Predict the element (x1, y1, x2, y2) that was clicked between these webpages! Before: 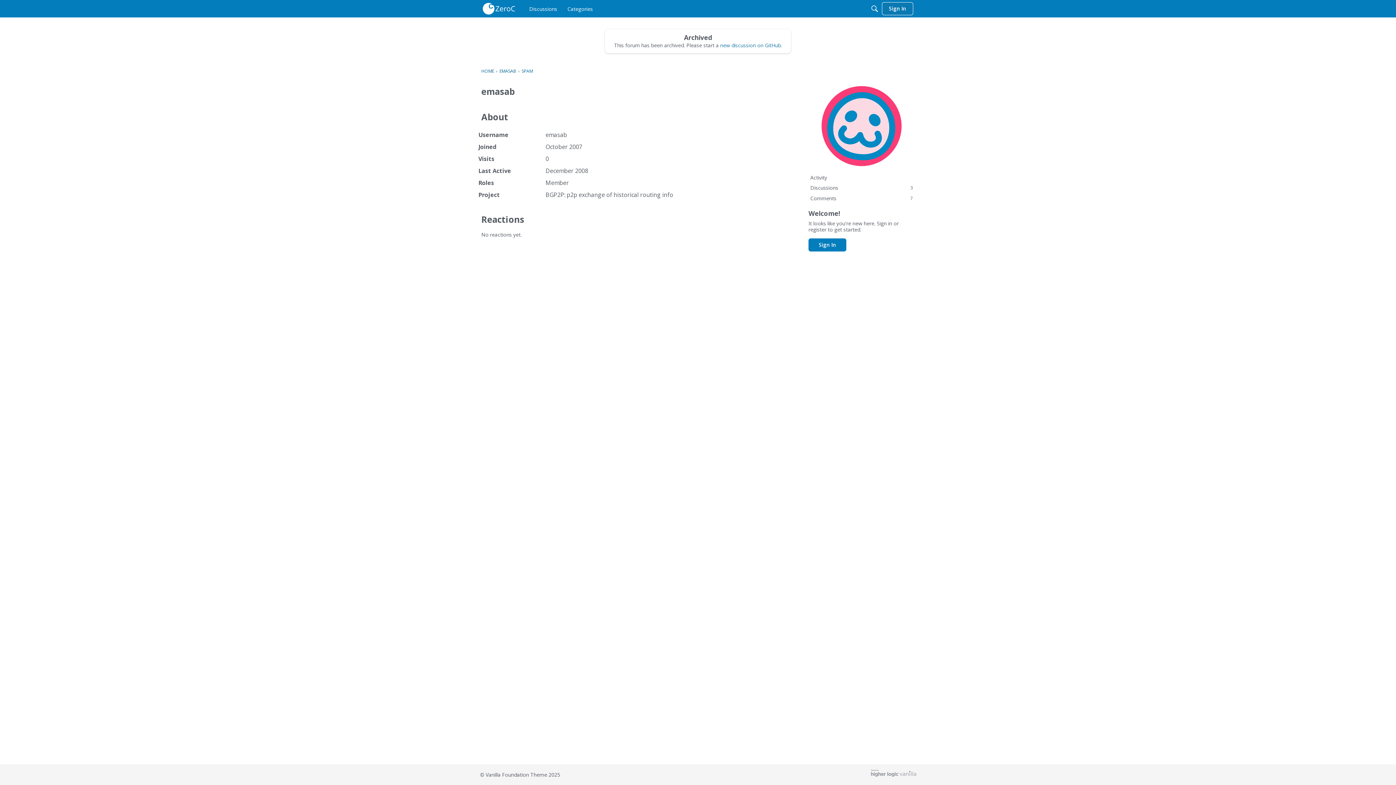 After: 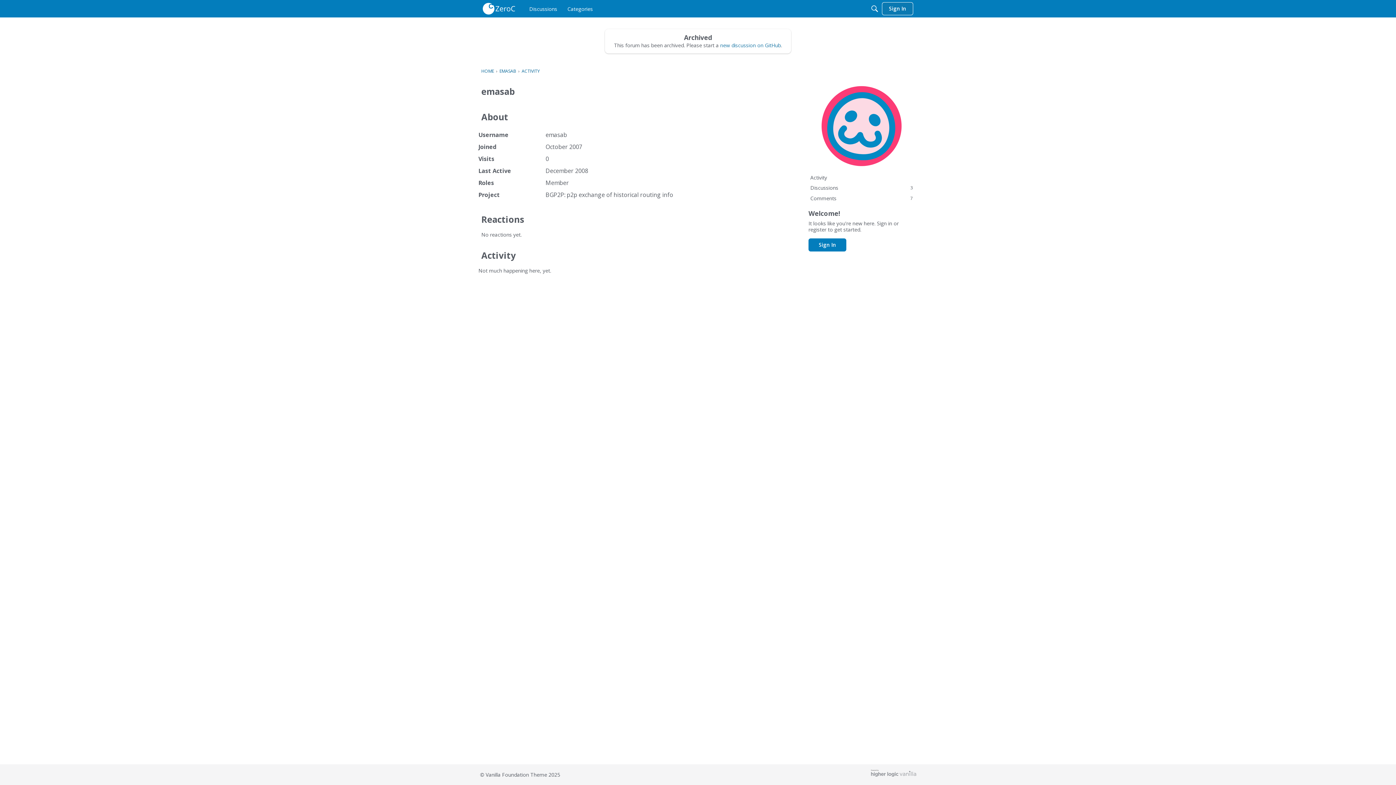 Action: label: Activity bbox: (808, 172, 914, 182)